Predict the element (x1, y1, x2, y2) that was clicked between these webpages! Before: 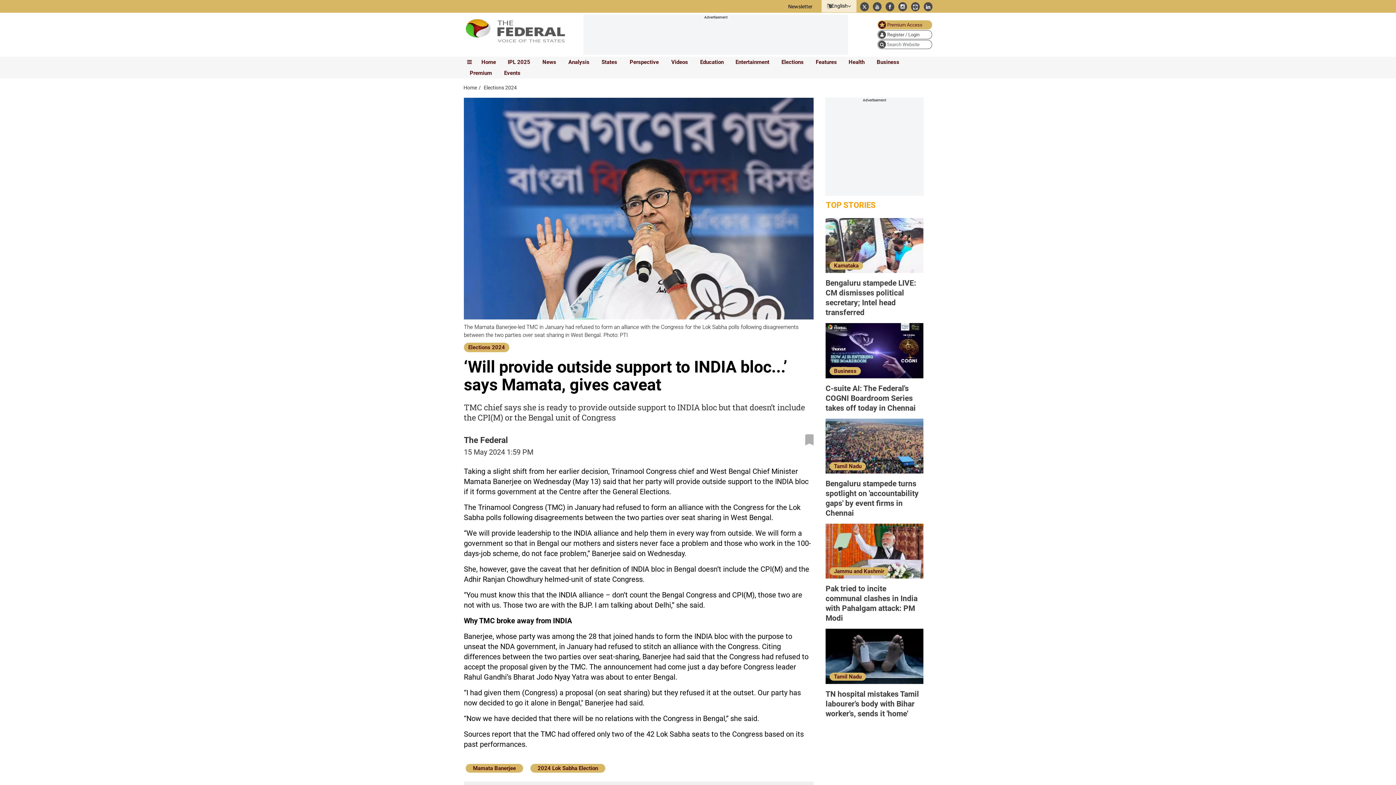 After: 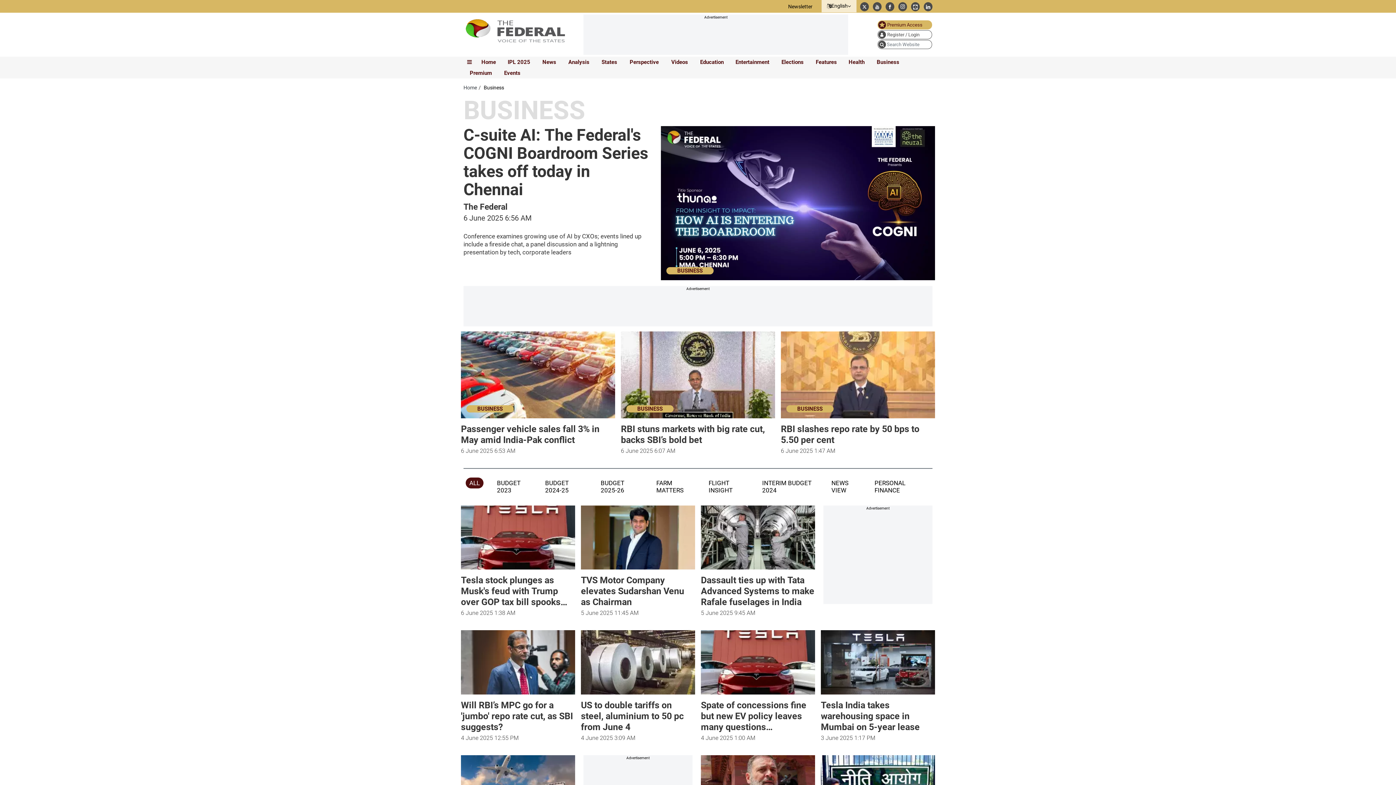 Action: label: Business bbox: (829, 374, 861, 382)